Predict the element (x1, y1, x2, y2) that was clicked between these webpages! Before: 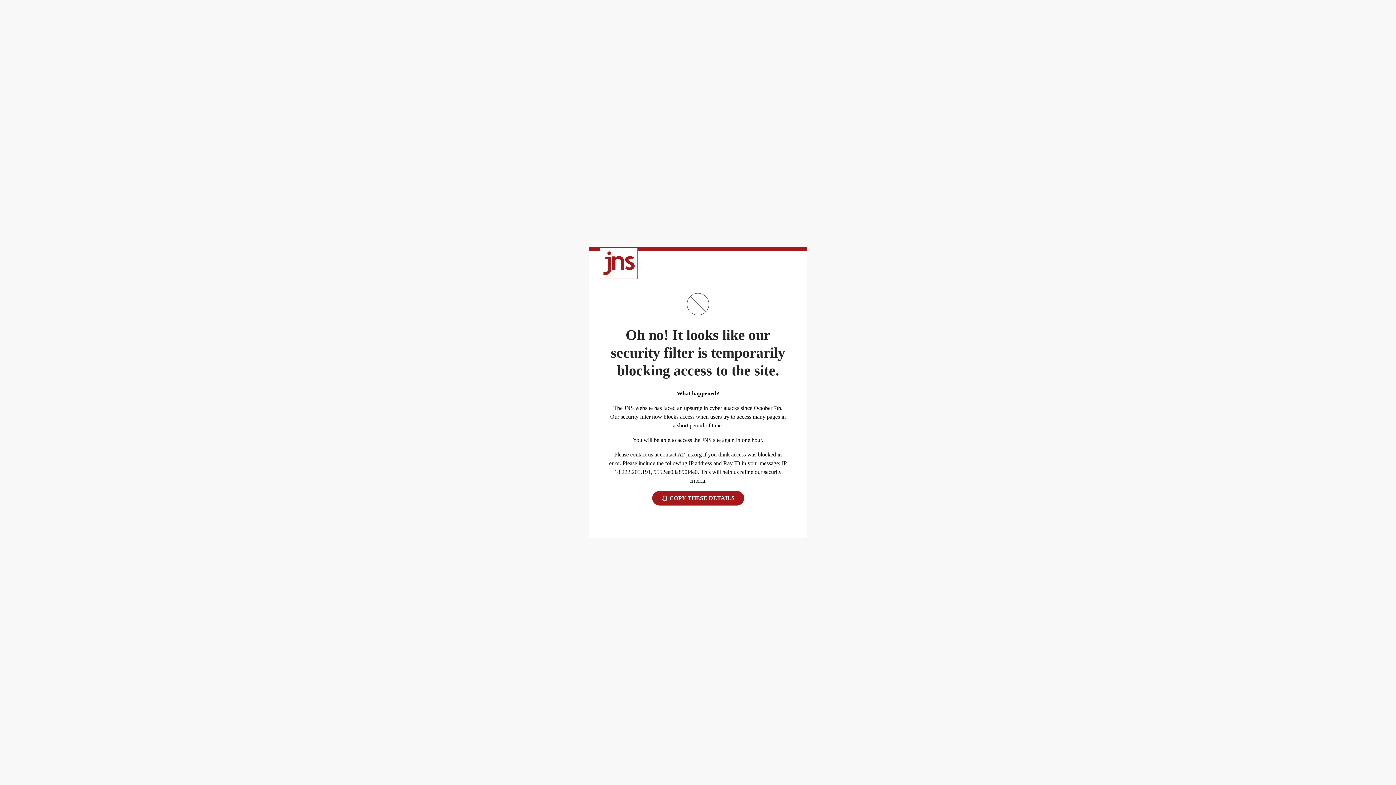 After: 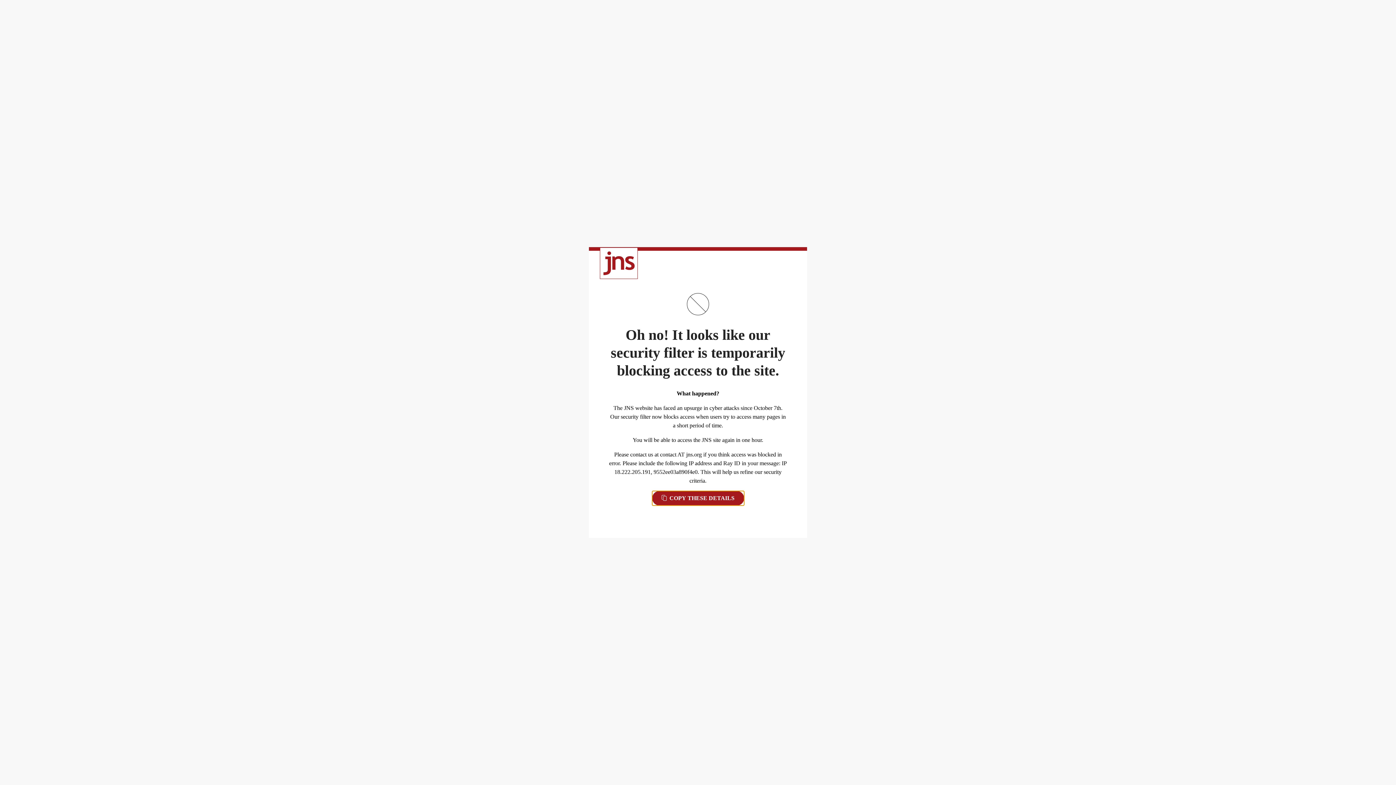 Action: label:  COPY THESE DETAILS bbox: (652, 491, 744, 505)